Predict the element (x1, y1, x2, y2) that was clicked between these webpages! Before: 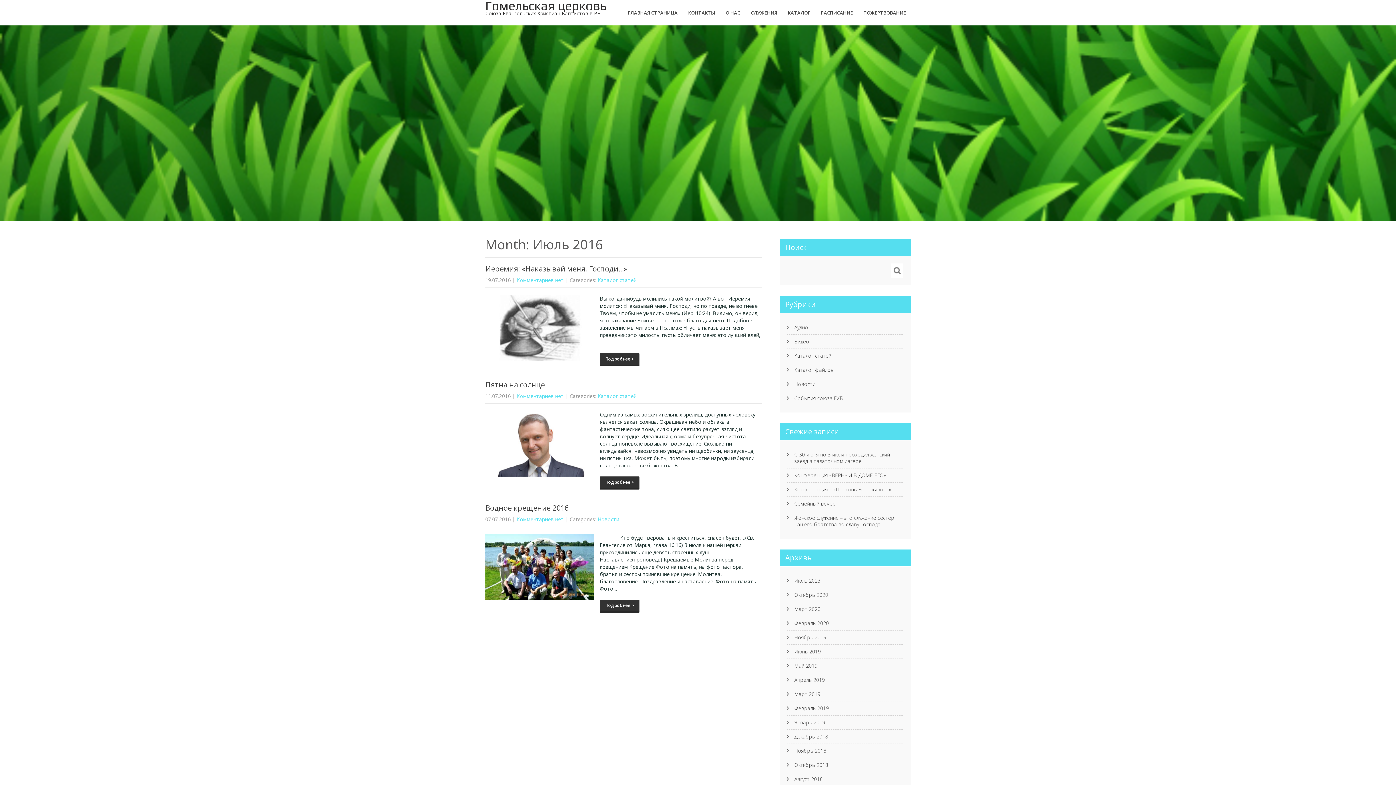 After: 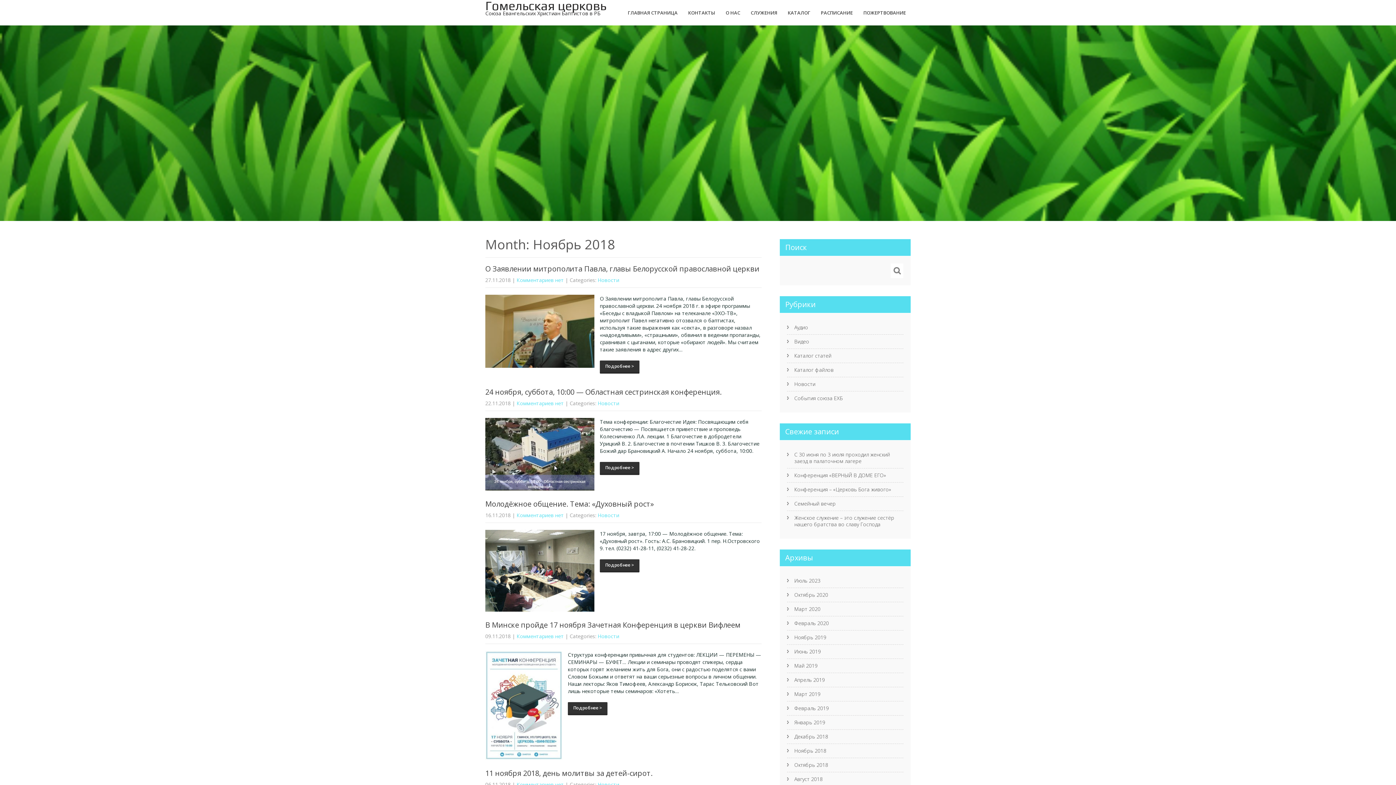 Action: bbox: (787, 744, 903, 758) label: Ноябрь 2018